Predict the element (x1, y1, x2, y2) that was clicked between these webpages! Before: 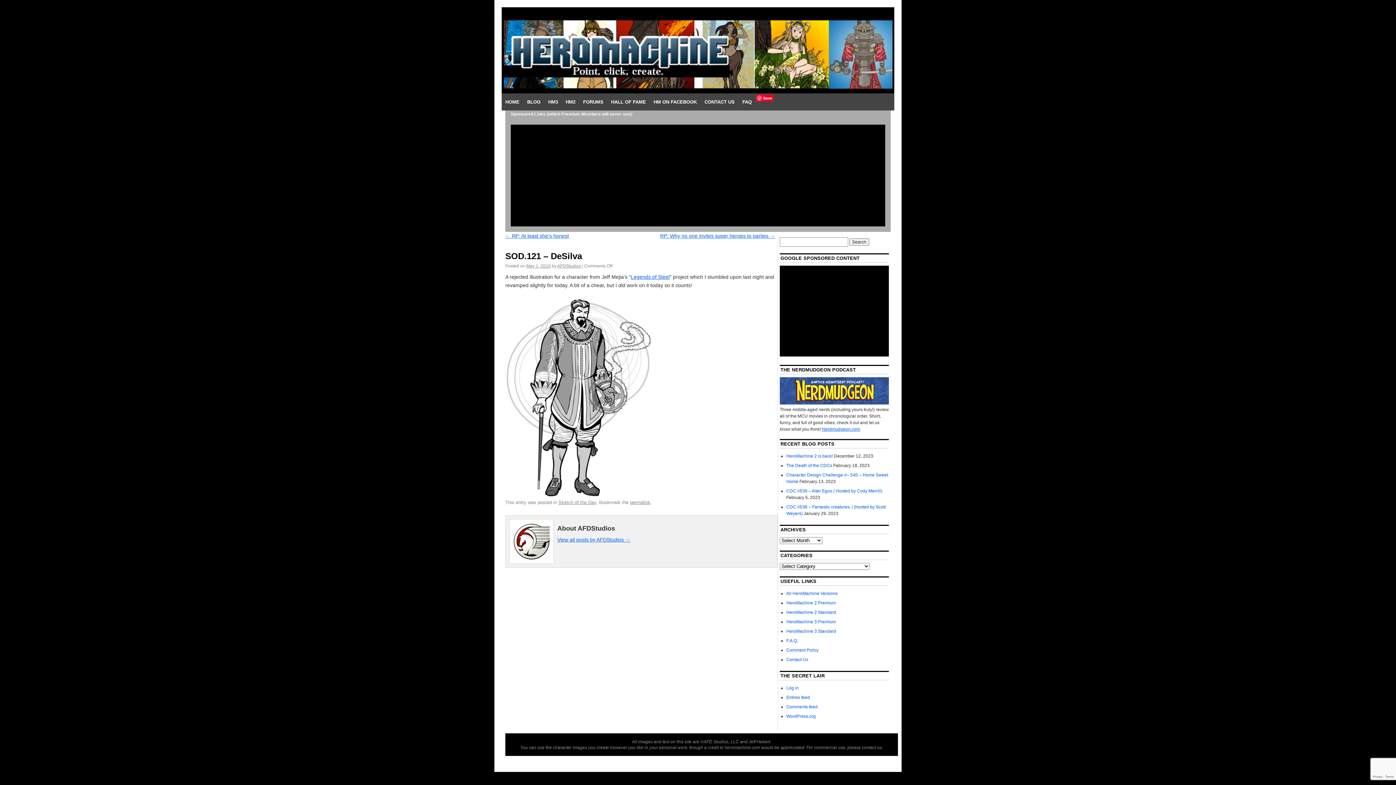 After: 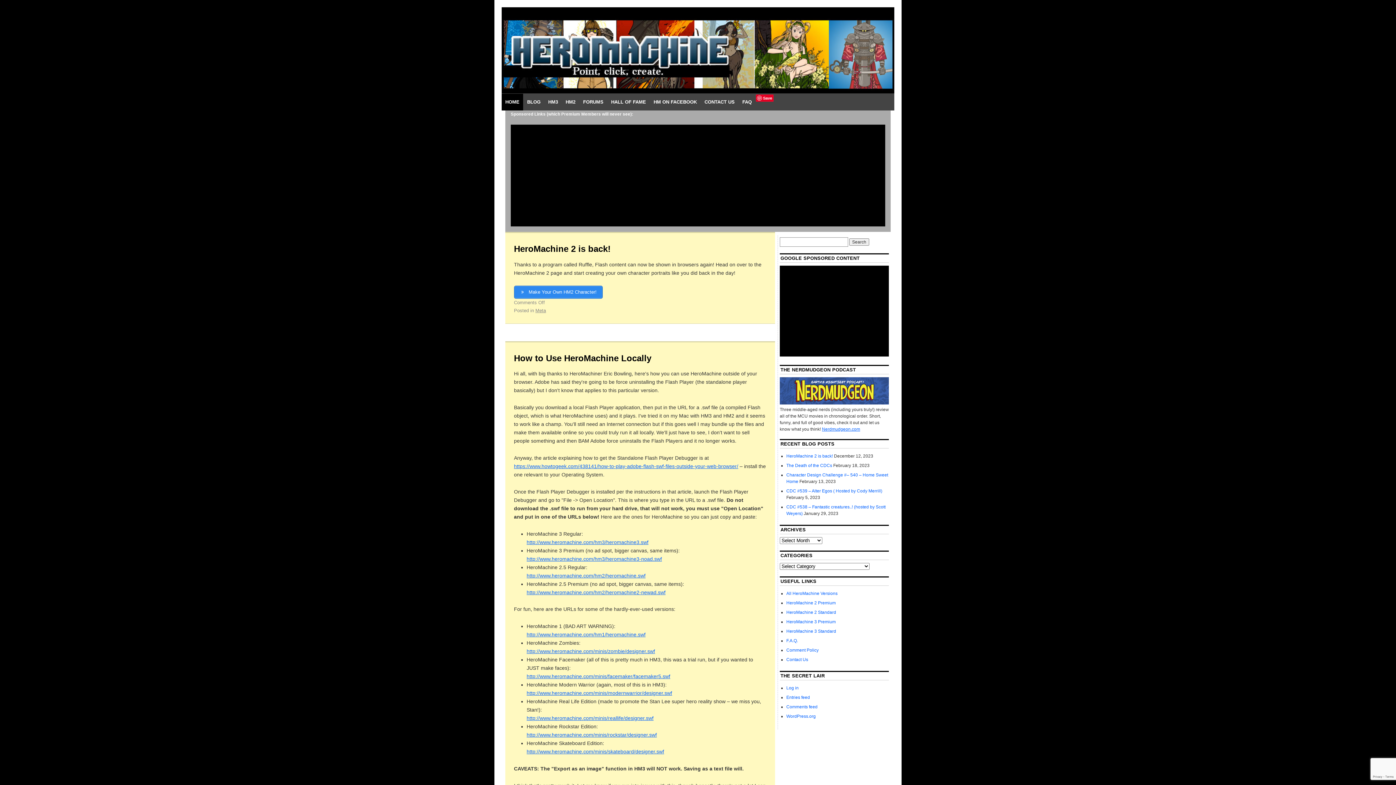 Action: label: HOME bbox: (501, 93, 523, 110)